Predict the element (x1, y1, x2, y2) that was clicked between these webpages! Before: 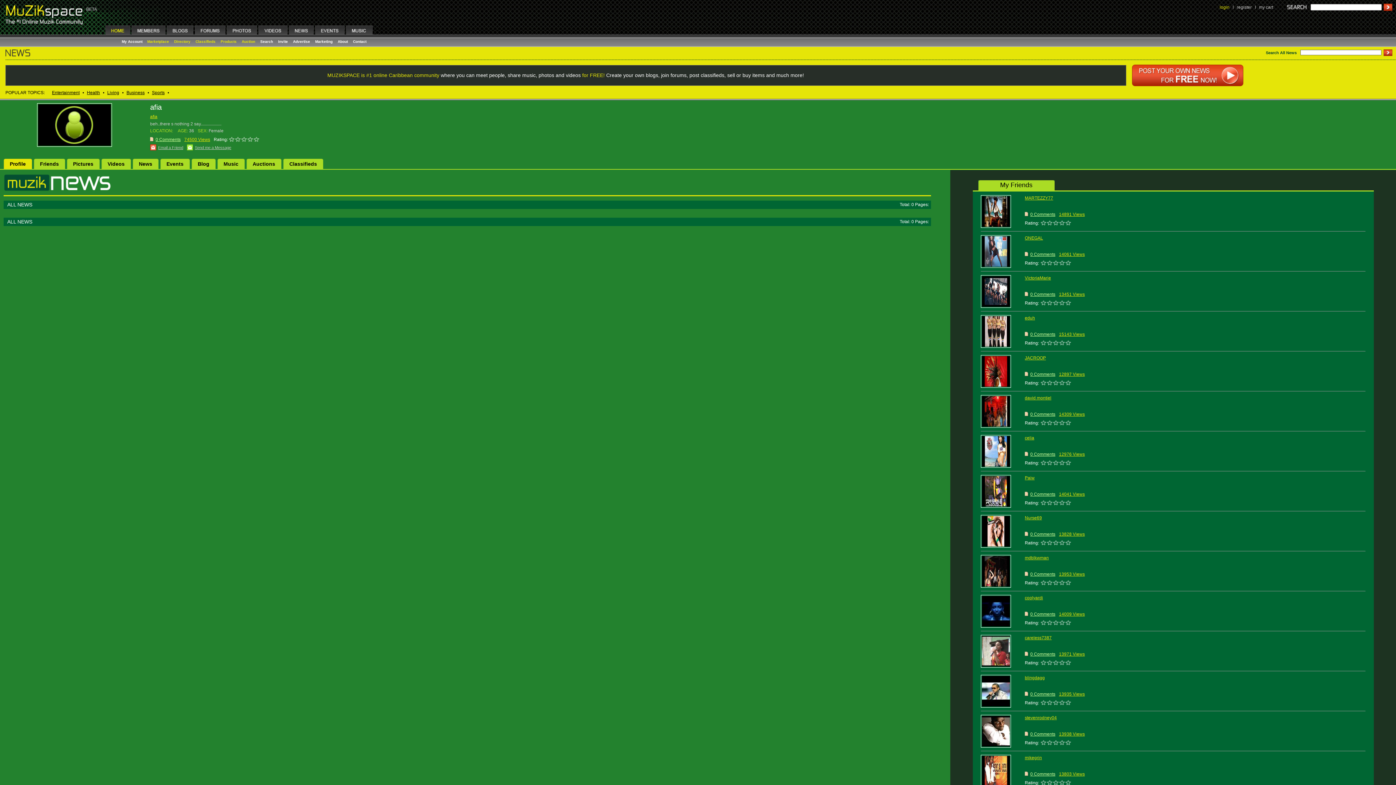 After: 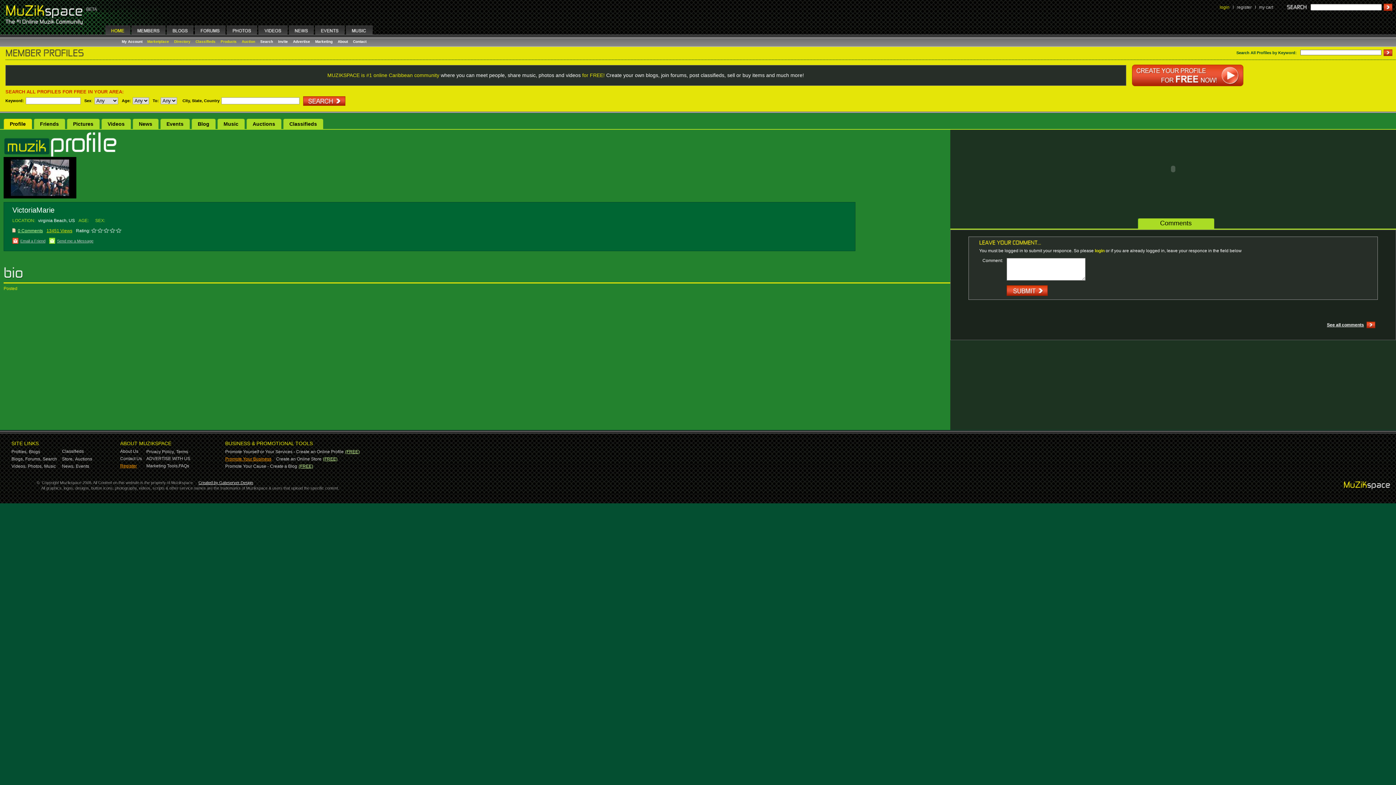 Action: bbox: (982, 303, 1010, 307)